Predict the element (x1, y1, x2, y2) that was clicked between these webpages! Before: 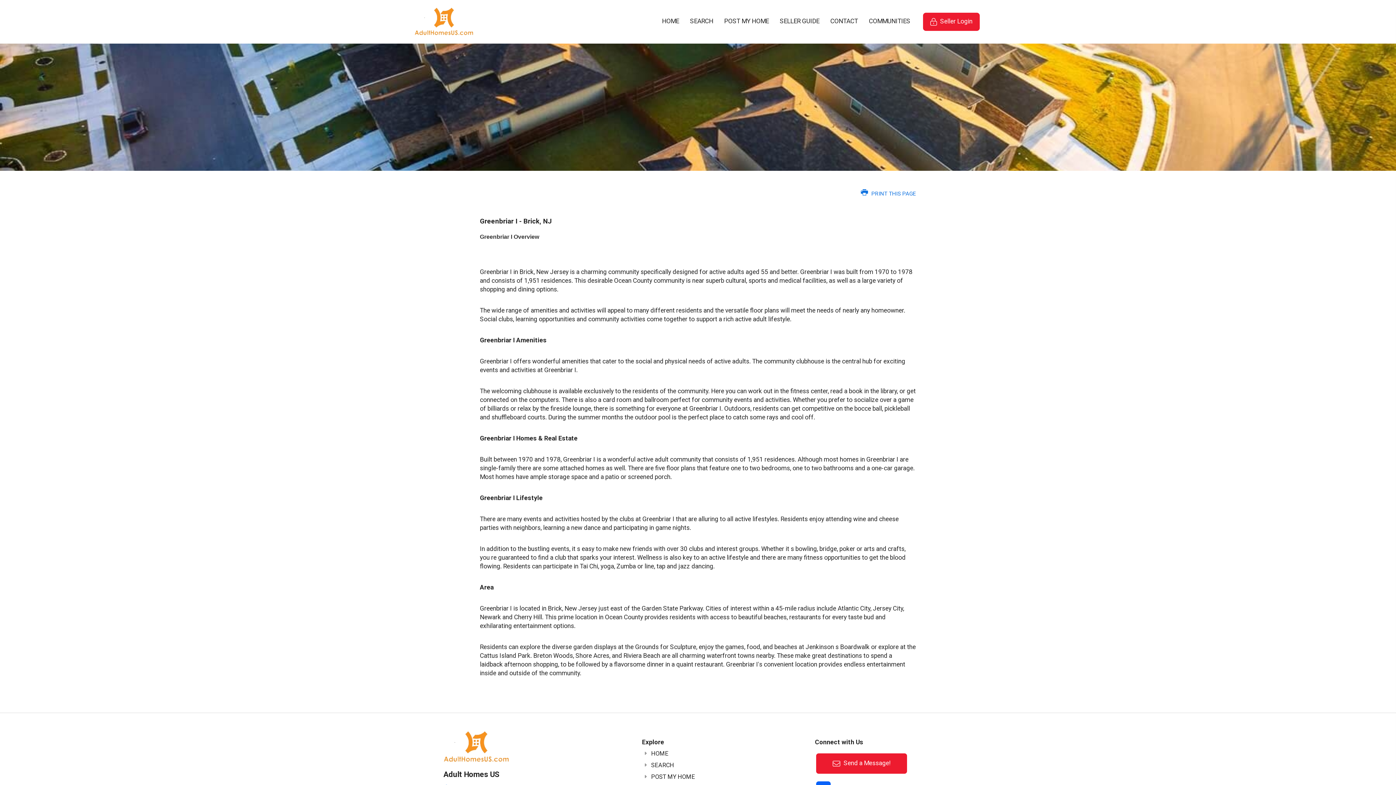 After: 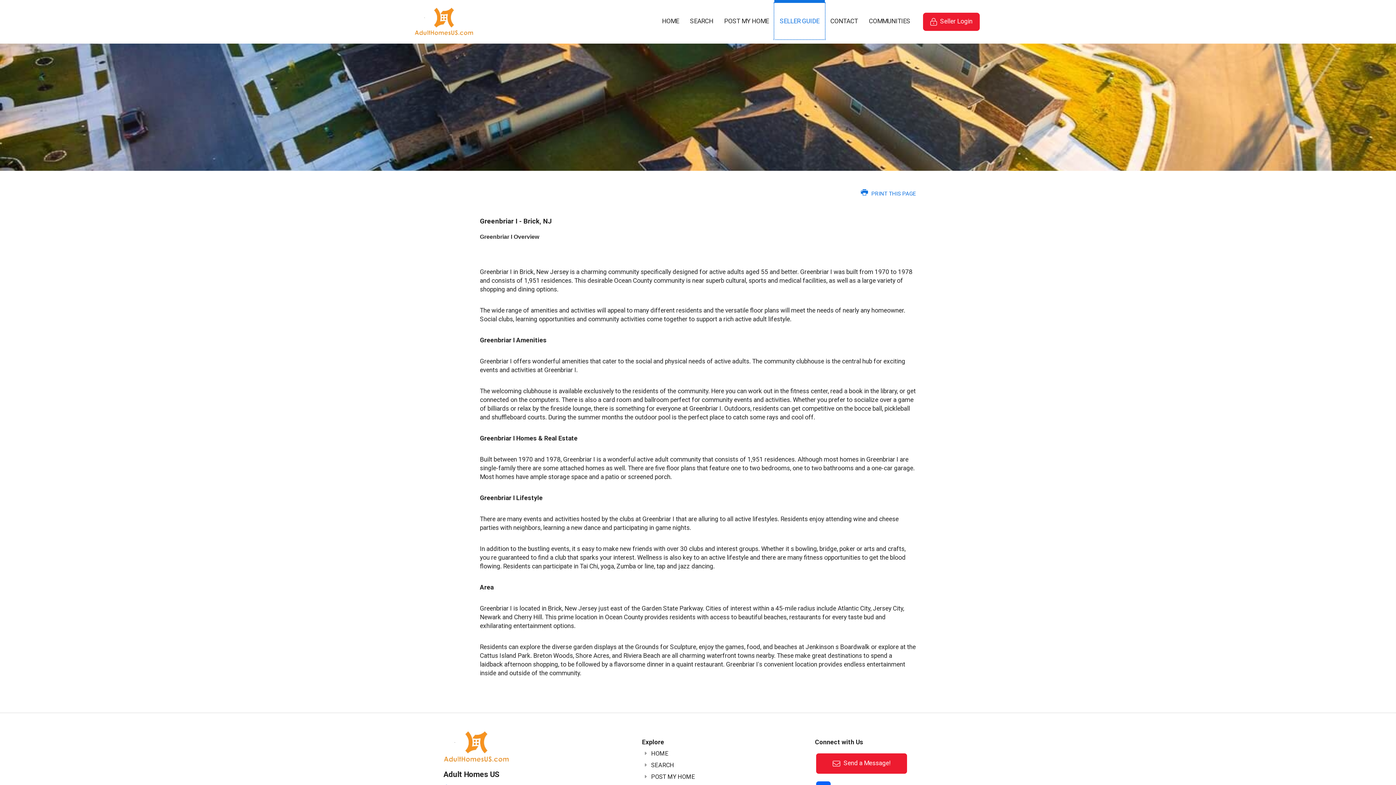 Action: label: SELLER GUIDE bbox: (774, 2, 825, 39)